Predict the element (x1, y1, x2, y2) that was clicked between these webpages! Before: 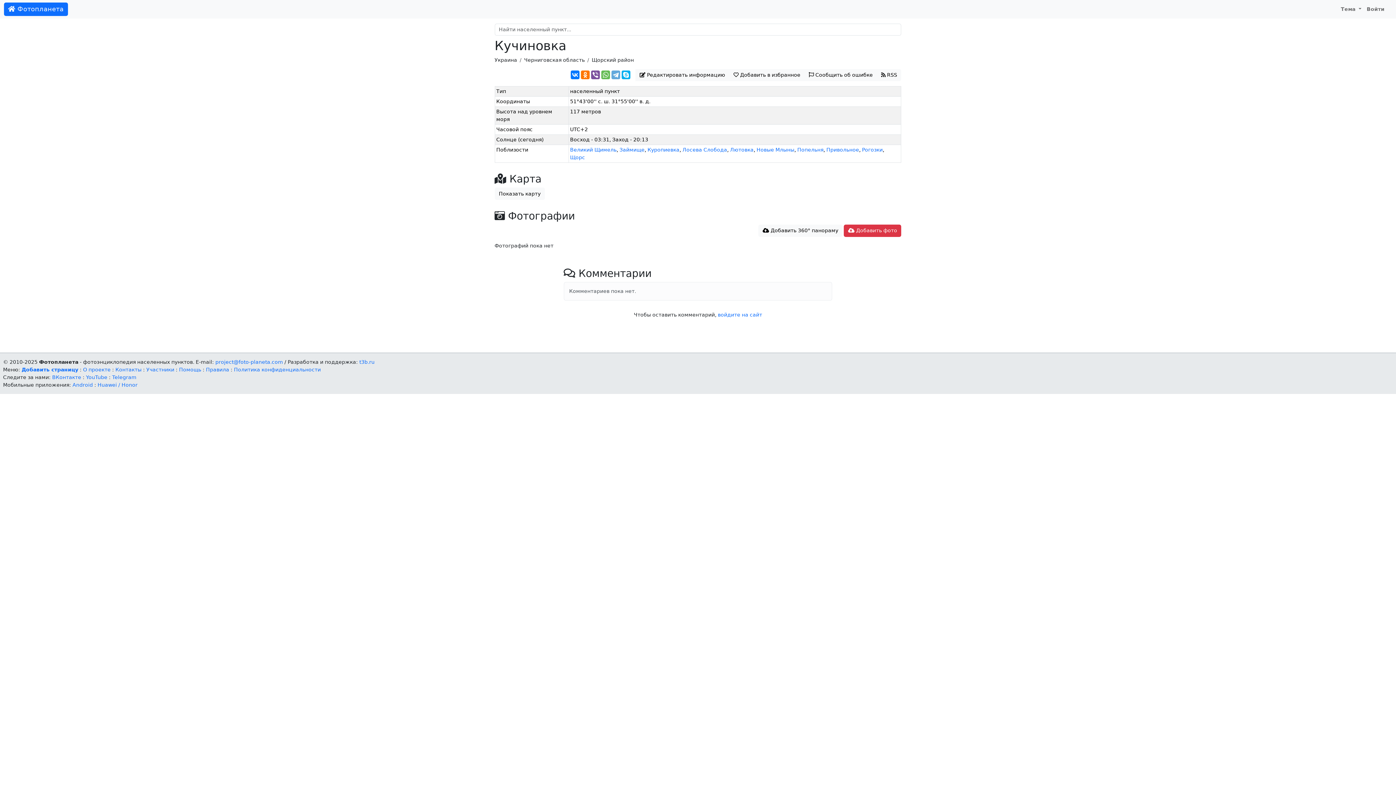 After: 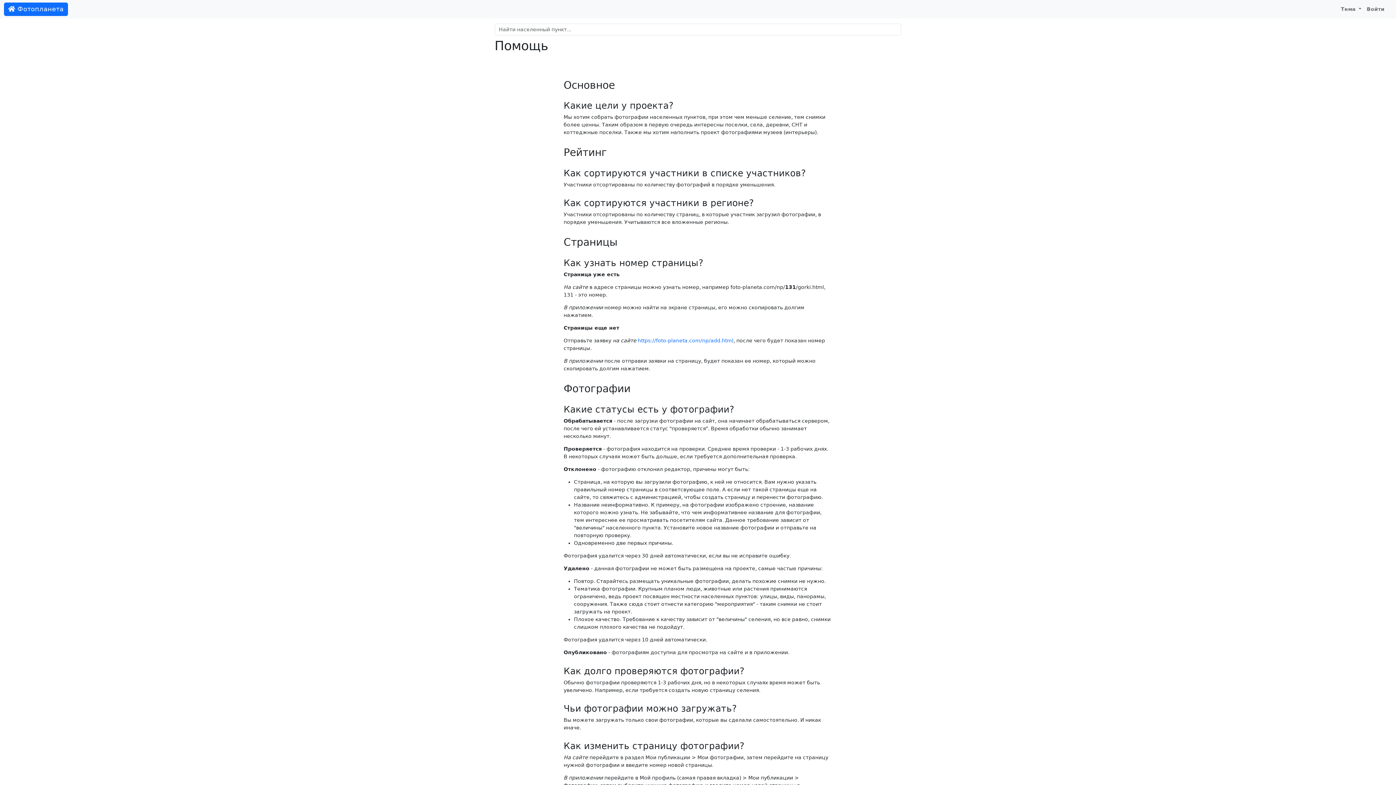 Action: label: Помощь bbox: (179, 366, 201, 372)